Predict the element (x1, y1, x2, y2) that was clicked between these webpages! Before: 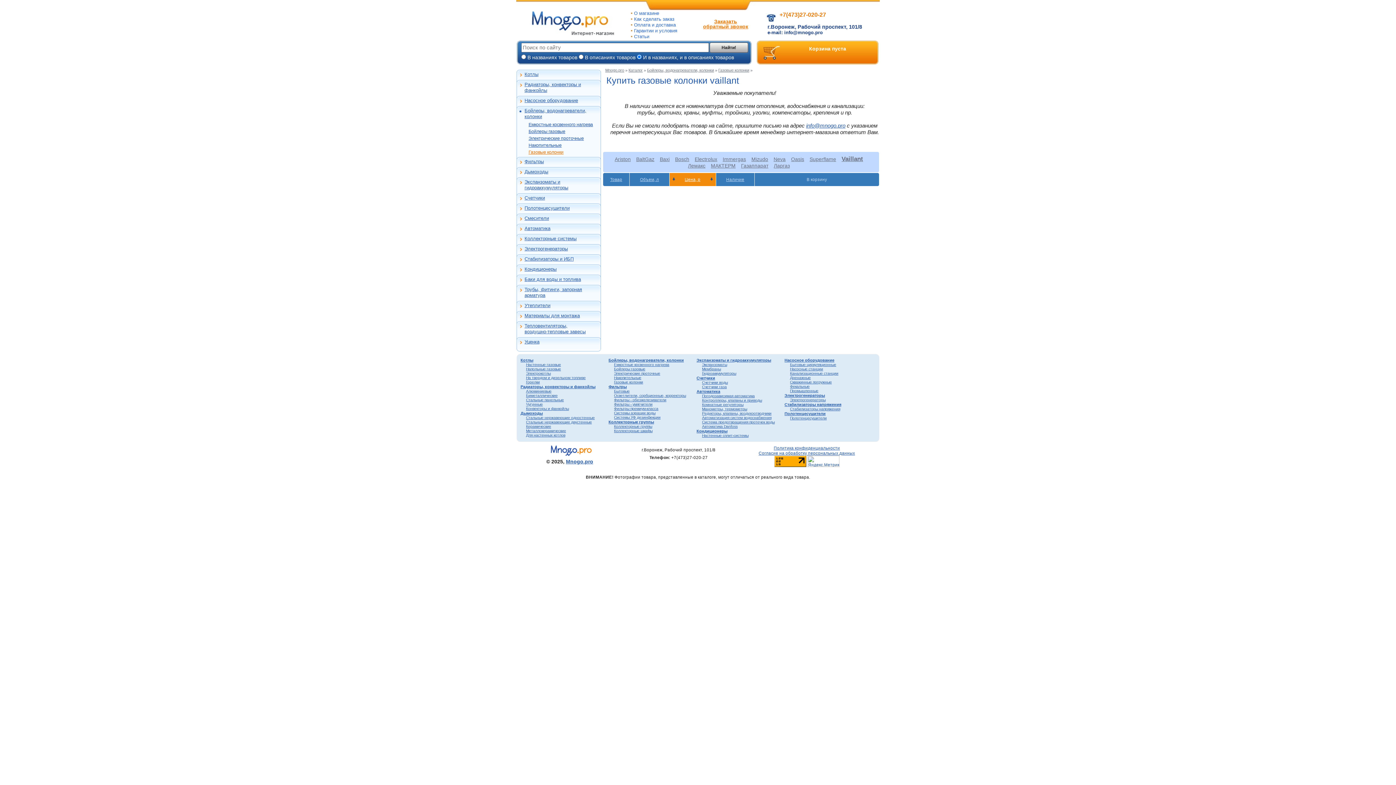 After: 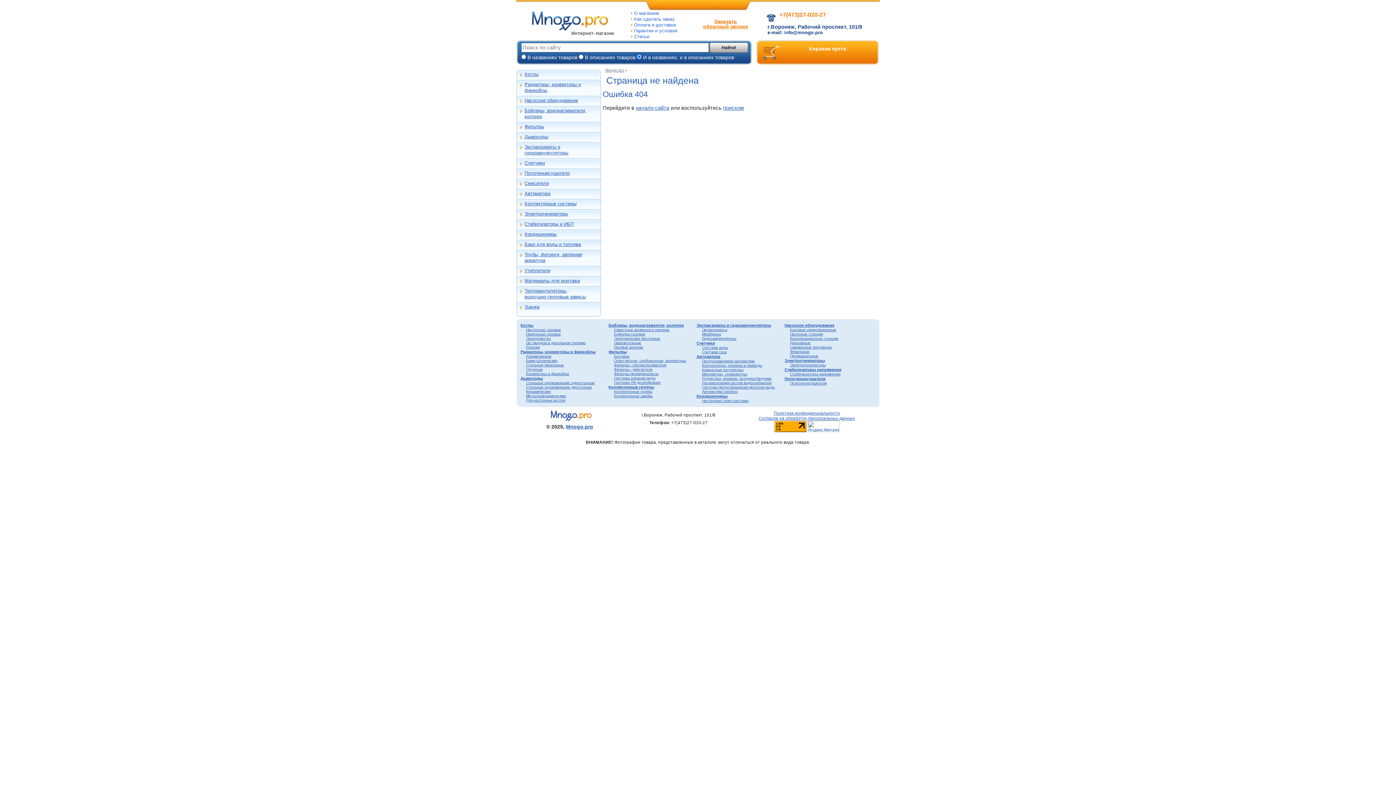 Action: bbox: (614, 393, 686, 397) label: Осветлители, сорбционные, корректоры